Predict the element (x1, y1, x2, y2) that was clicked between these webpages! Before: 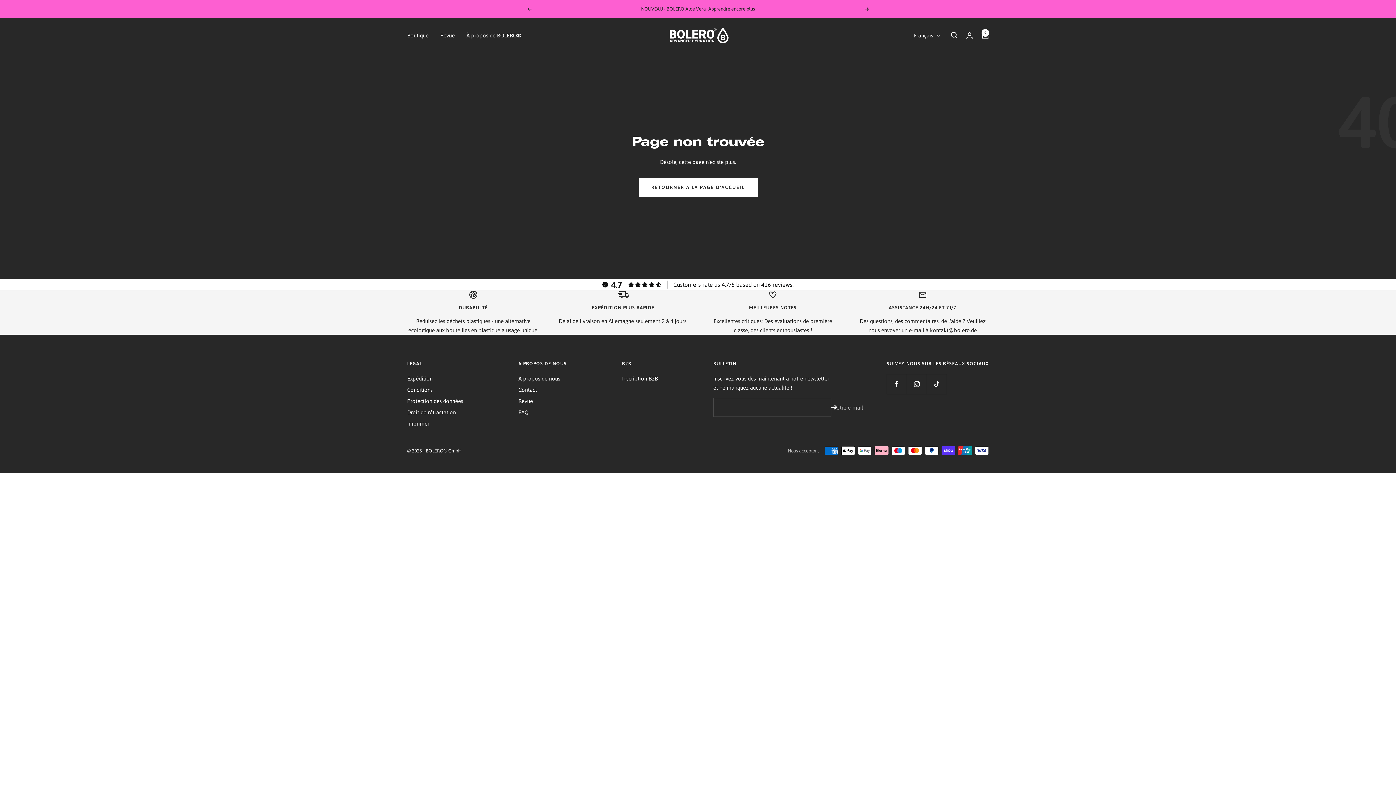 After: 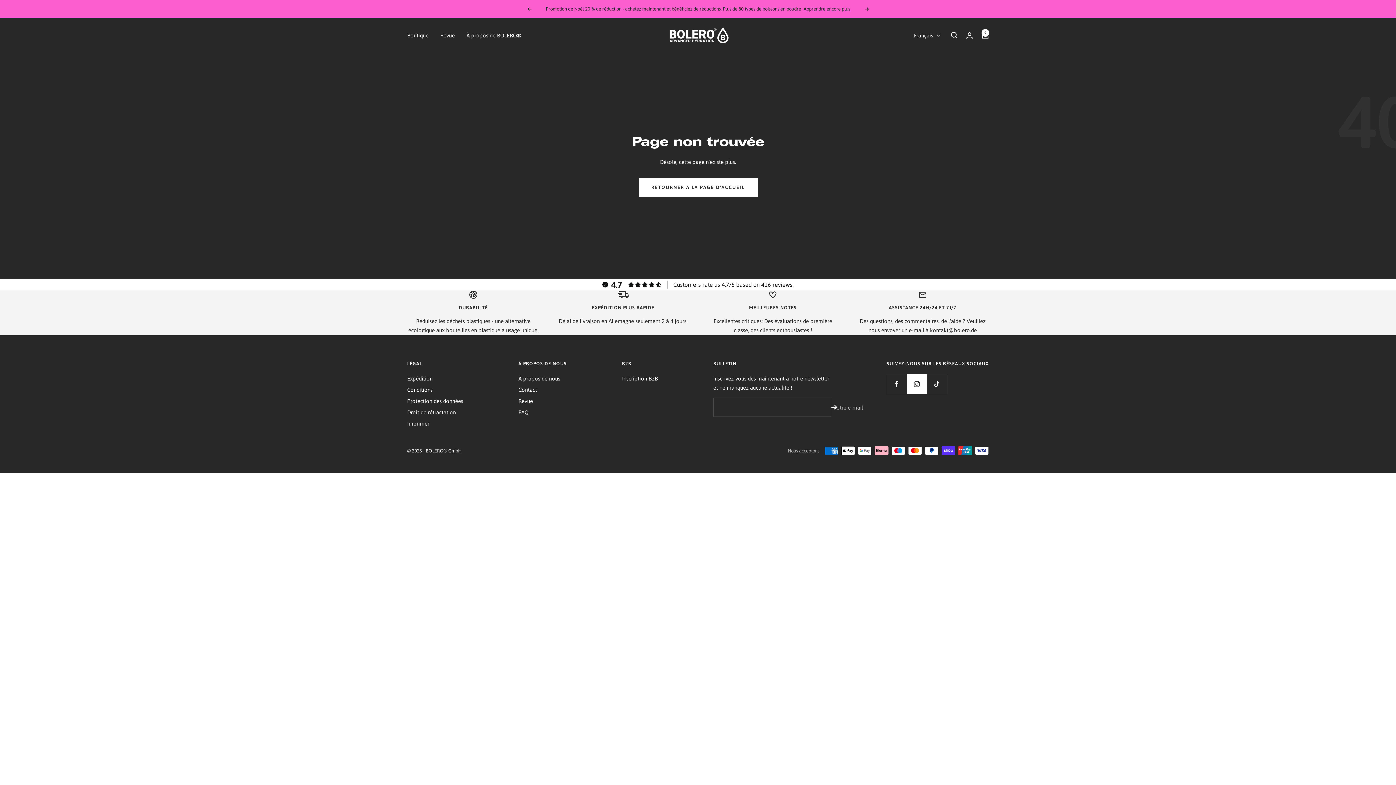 Action: bbox: (906, 374, 926, 394) label: Suivez nous sur Instagram